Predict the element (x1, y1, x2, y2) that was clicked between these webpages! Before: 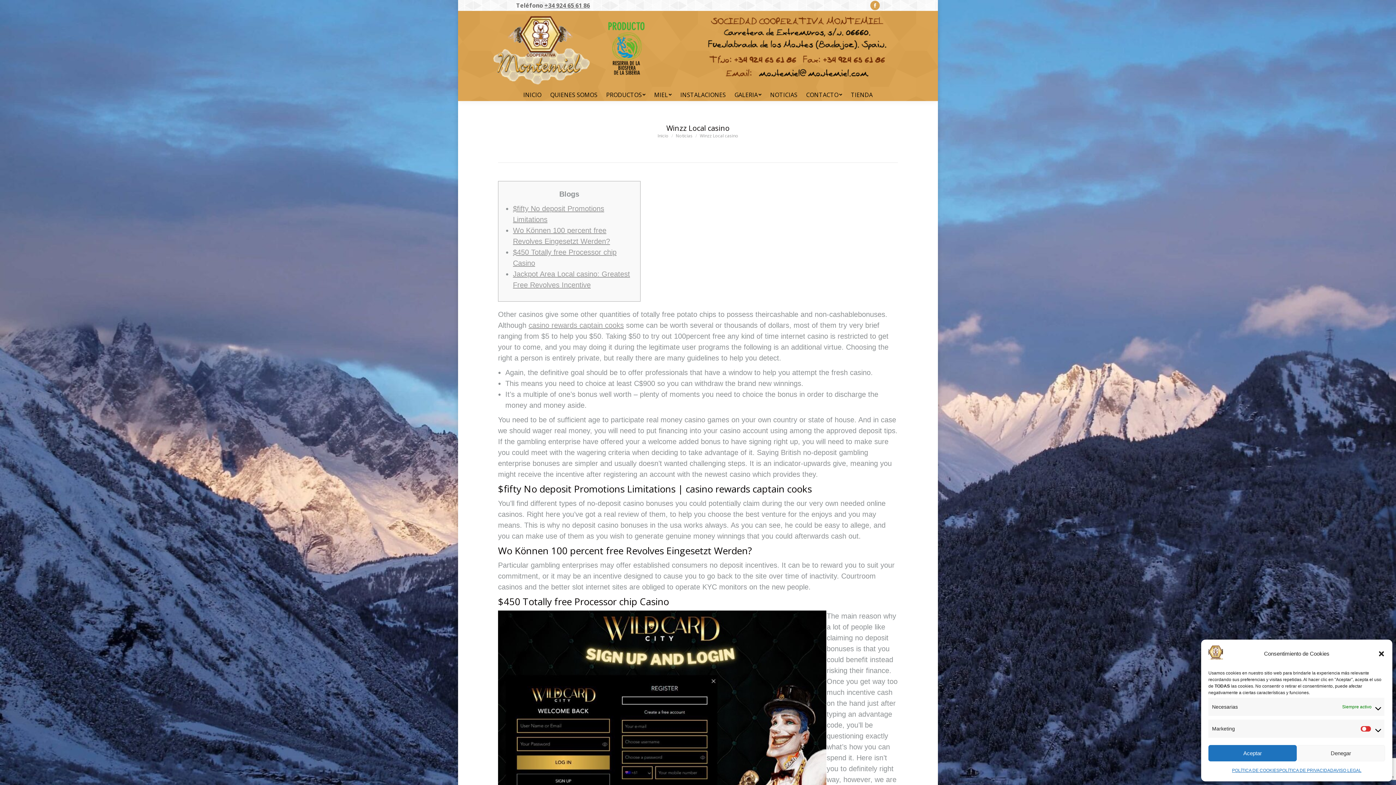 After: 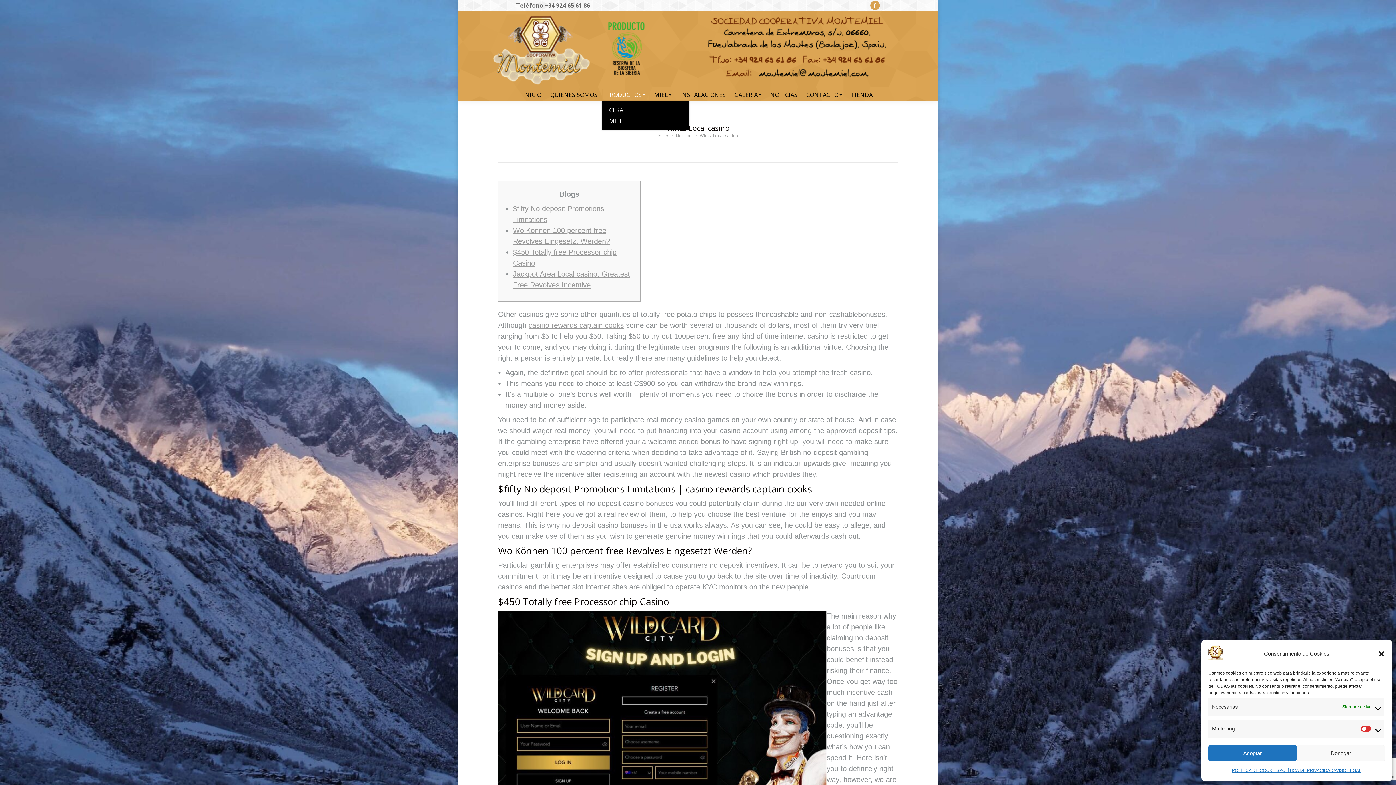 Action: label: PRODUCTOS bbox: (602, 88, 650, 101)